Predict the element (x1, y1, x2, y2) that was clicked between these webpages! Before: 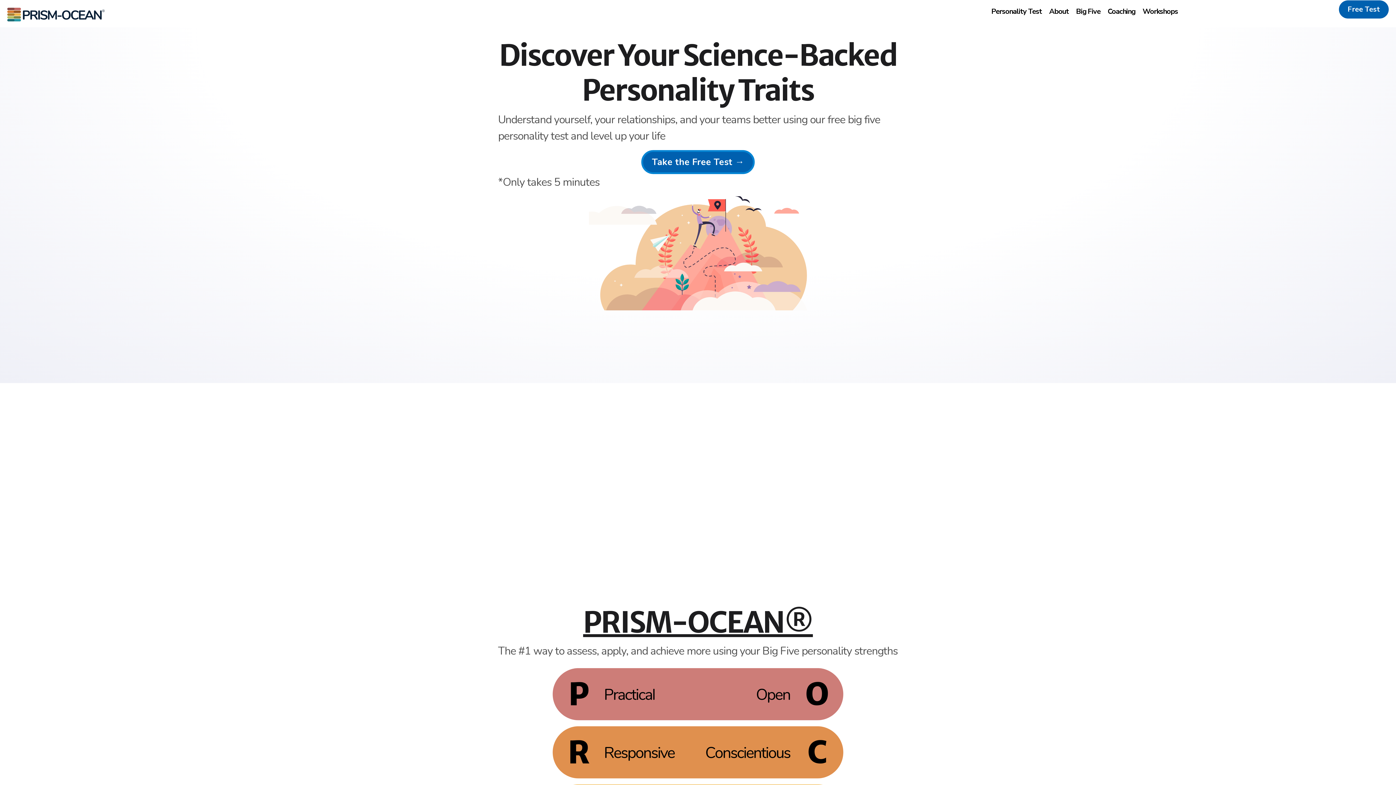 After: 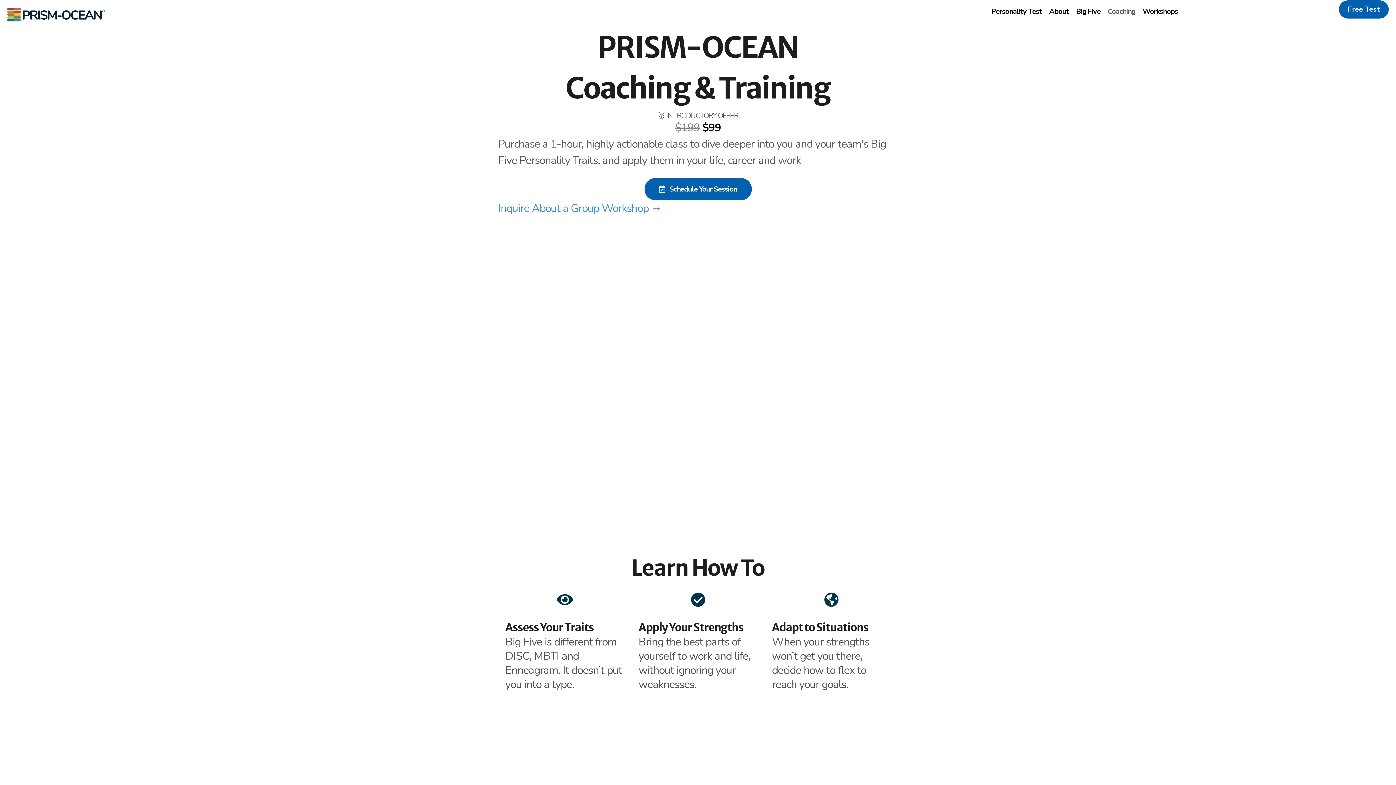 Action: label: Coaching bbox: (1104, 2, 1139, 20)